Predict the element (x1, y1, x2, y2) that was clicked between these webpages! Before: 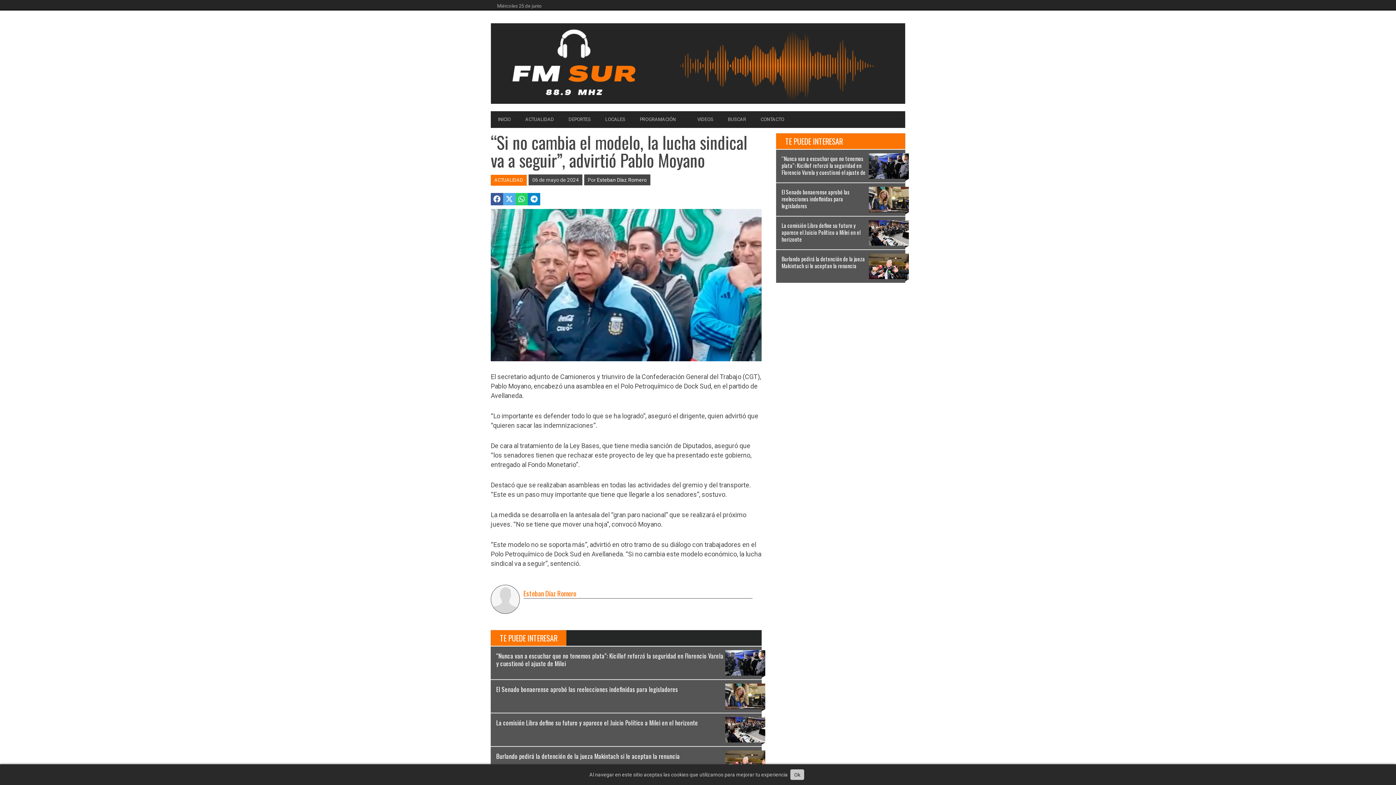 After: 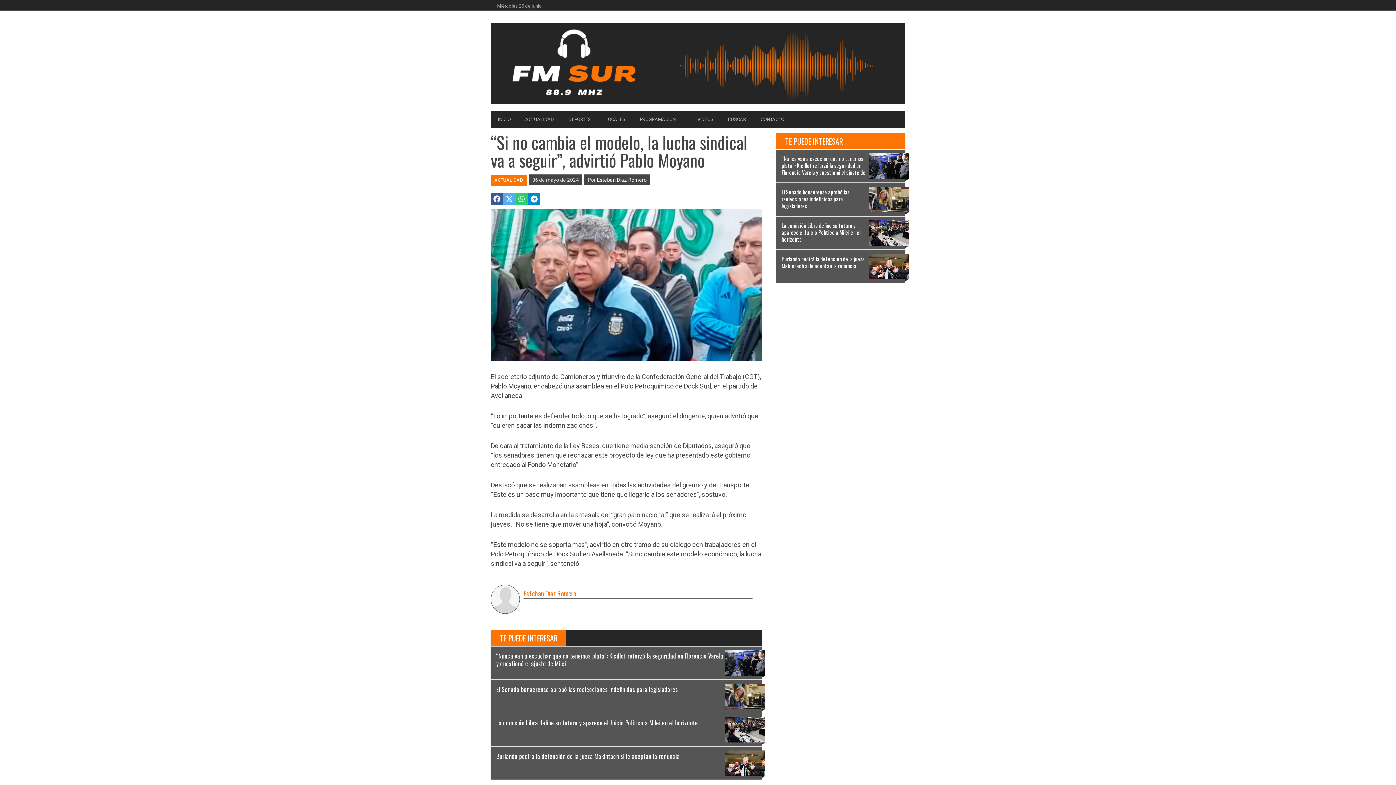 Action: bbox: (790, 769, 804, 780) label: Ok